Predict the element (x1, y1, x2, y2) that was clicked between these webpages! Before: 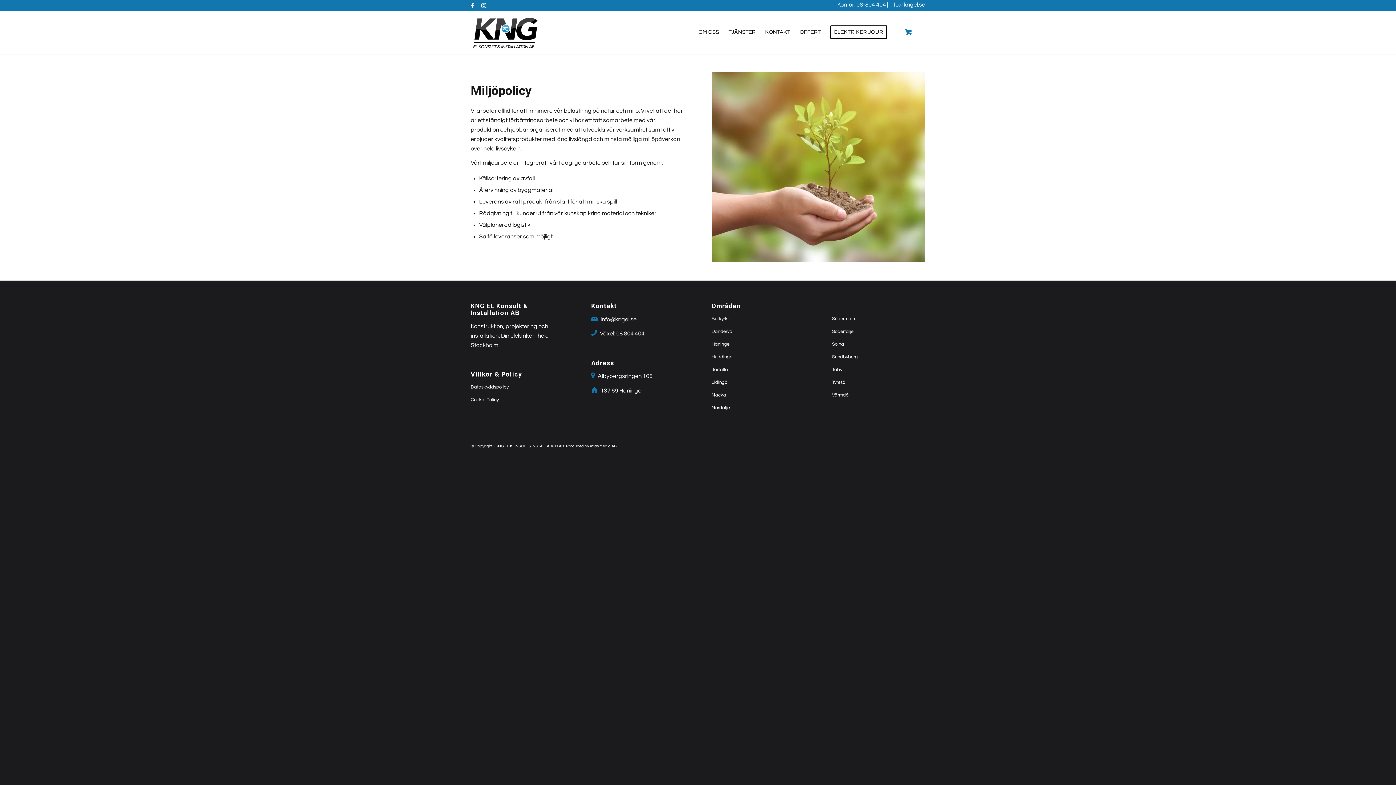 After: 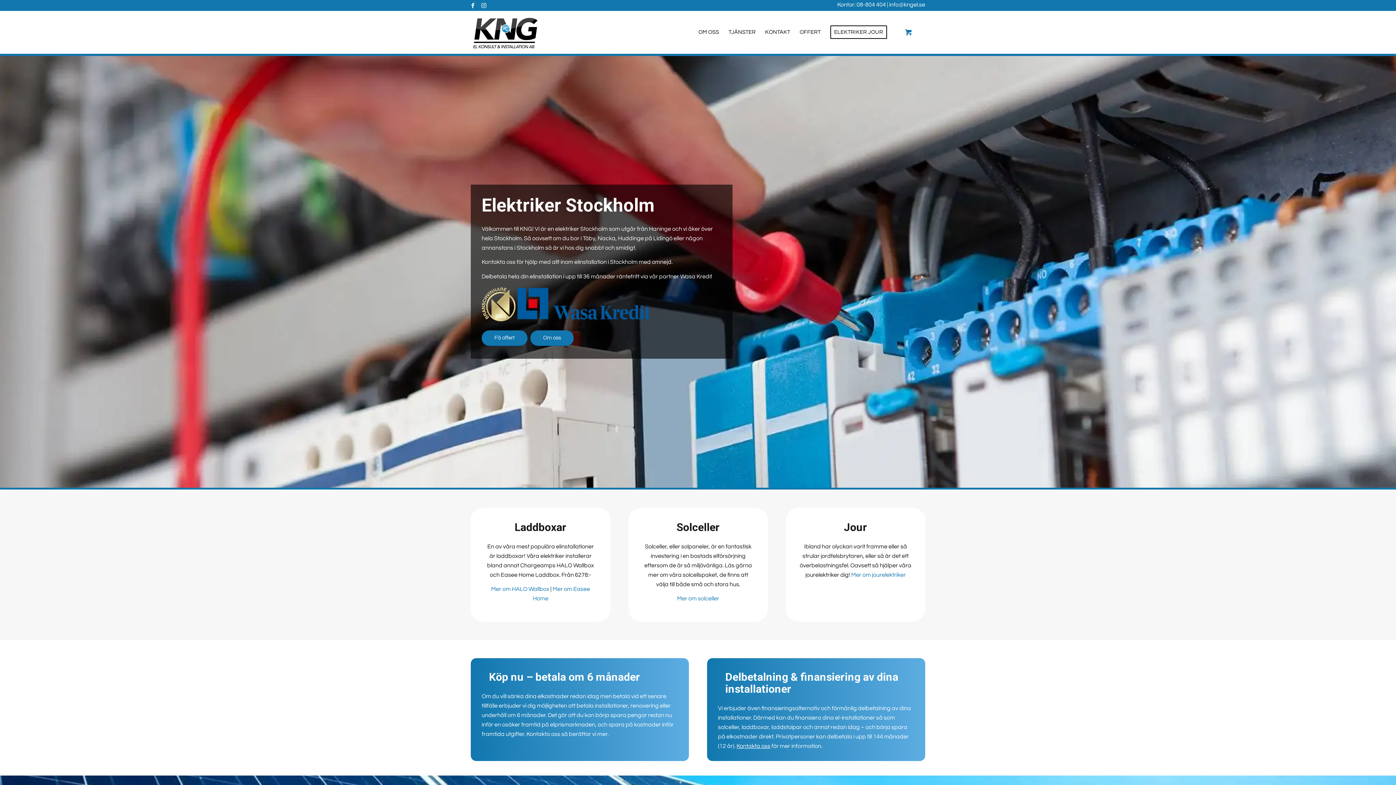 Action: bbox: (470, 10, 539, 53) label: Elektriker Stockholm - KNG EL KONSULT & INSTALLATION AB